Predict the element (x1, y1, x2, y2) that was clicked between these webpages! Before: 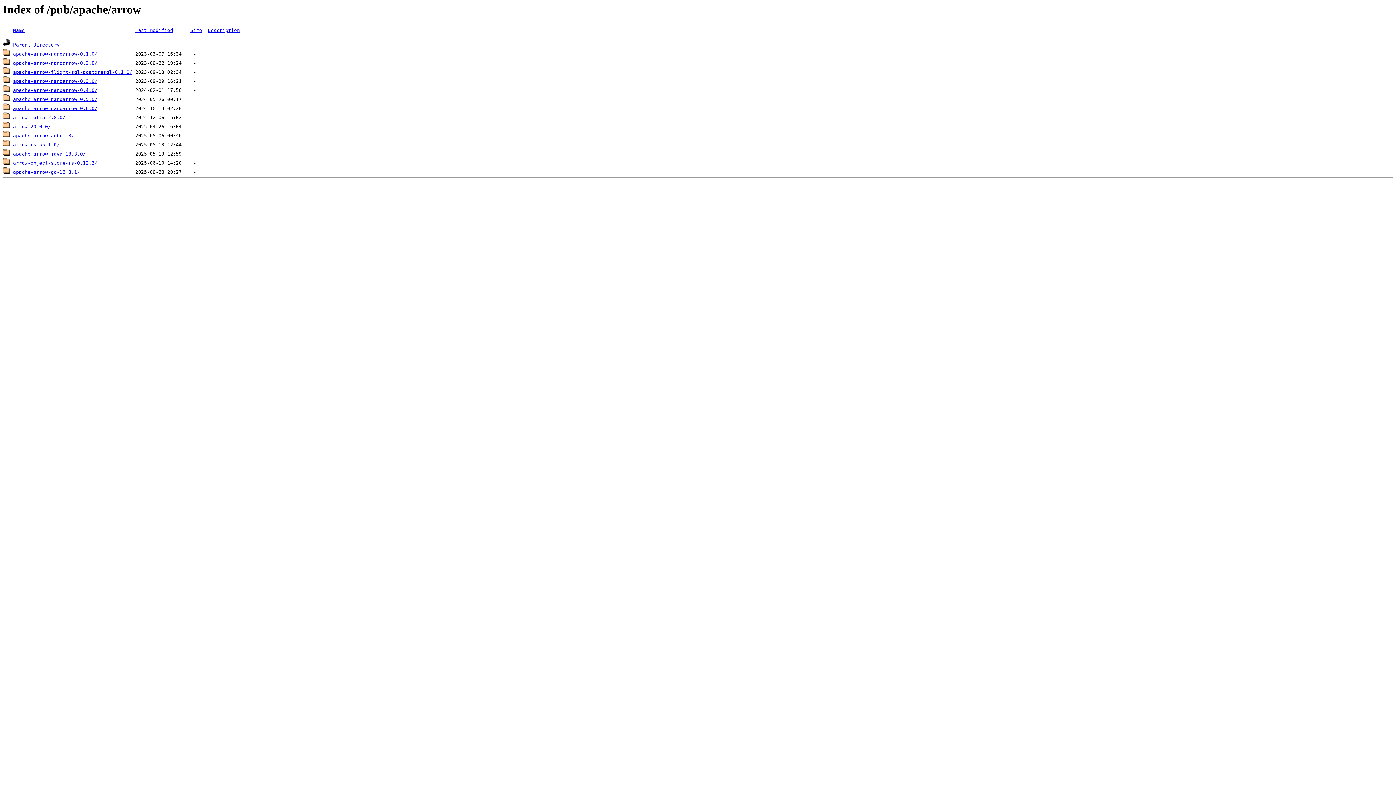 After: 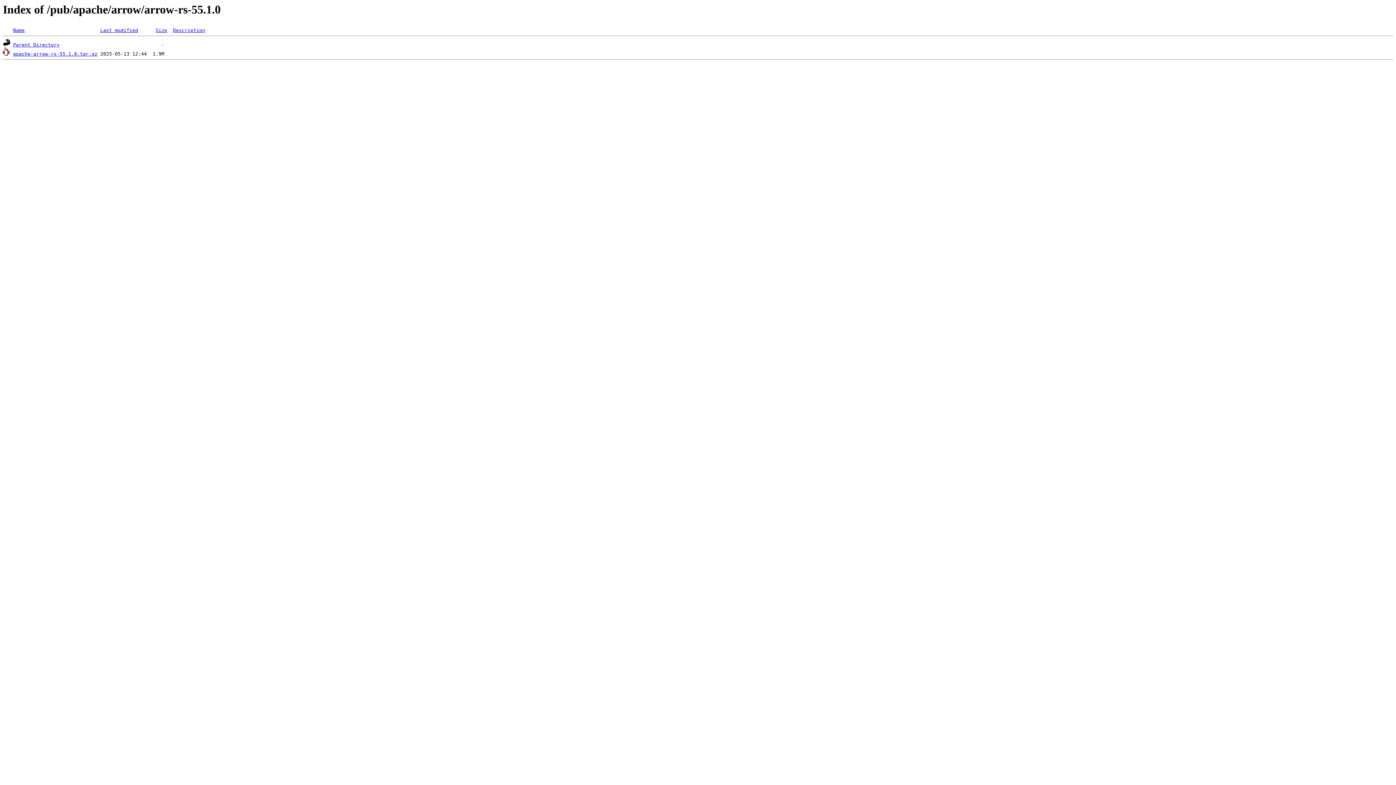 Action: label: arrow-rs-55.1.0/ bbox: (13, 142, 59, 147)